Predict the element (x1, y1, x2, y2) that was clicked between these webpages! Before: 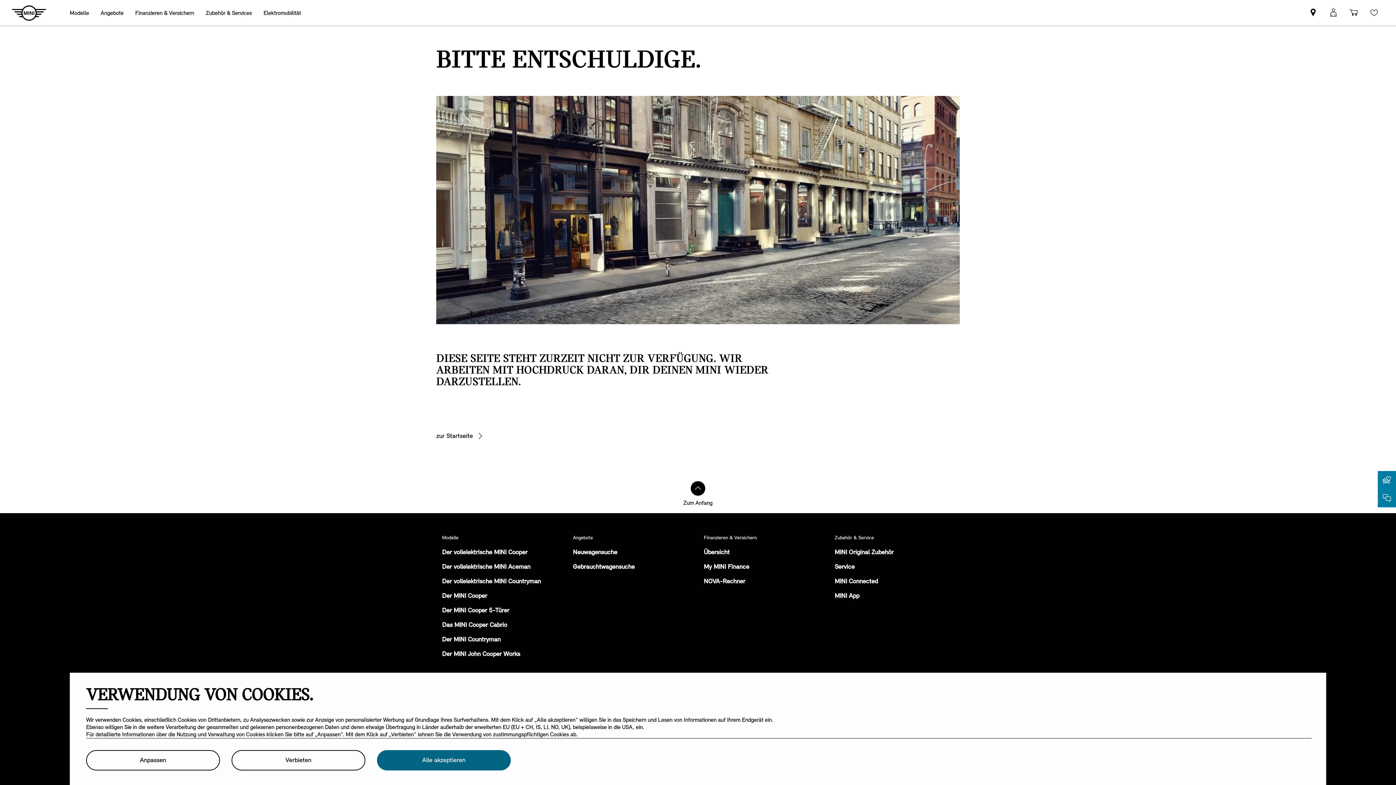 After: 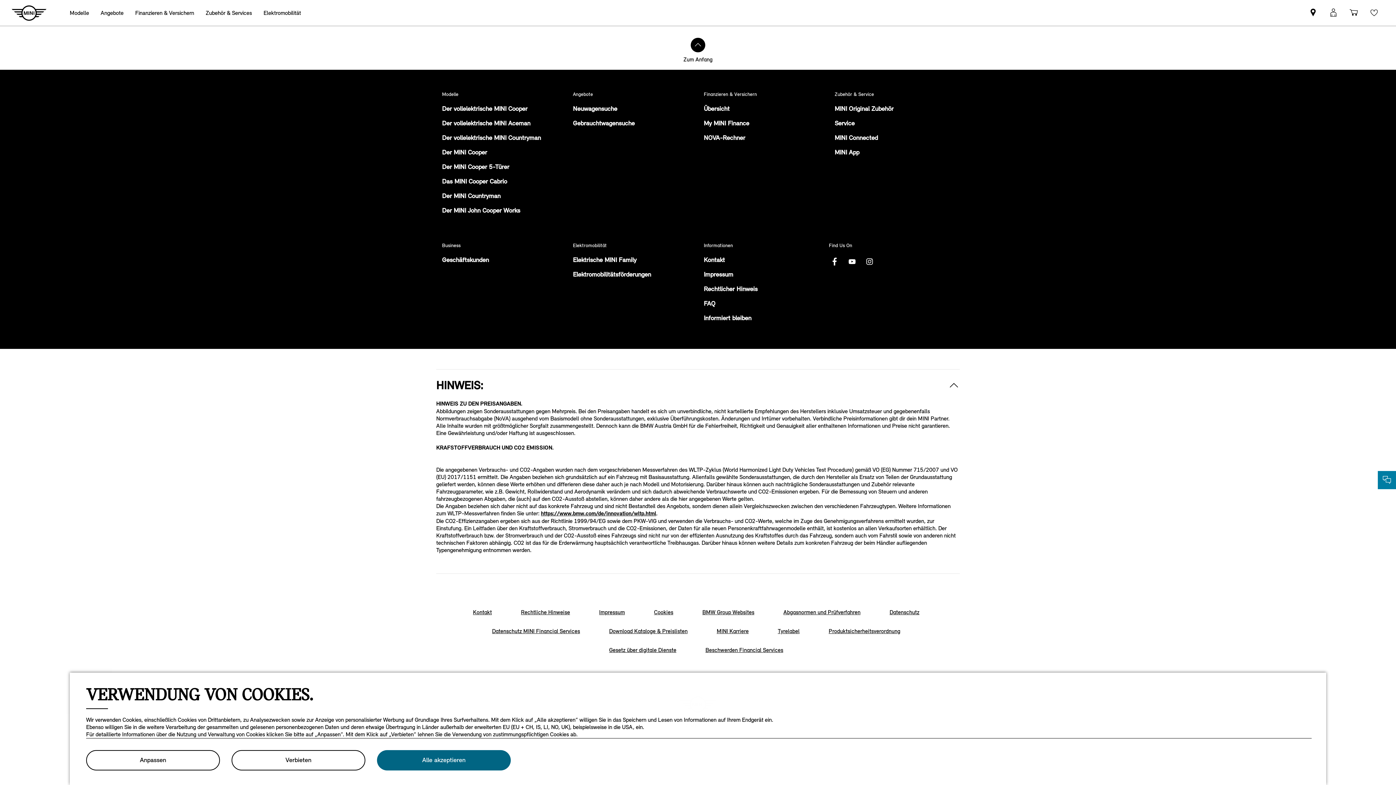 Action: bbox: (573, 548, 617, 557) label: Neuwagensuche